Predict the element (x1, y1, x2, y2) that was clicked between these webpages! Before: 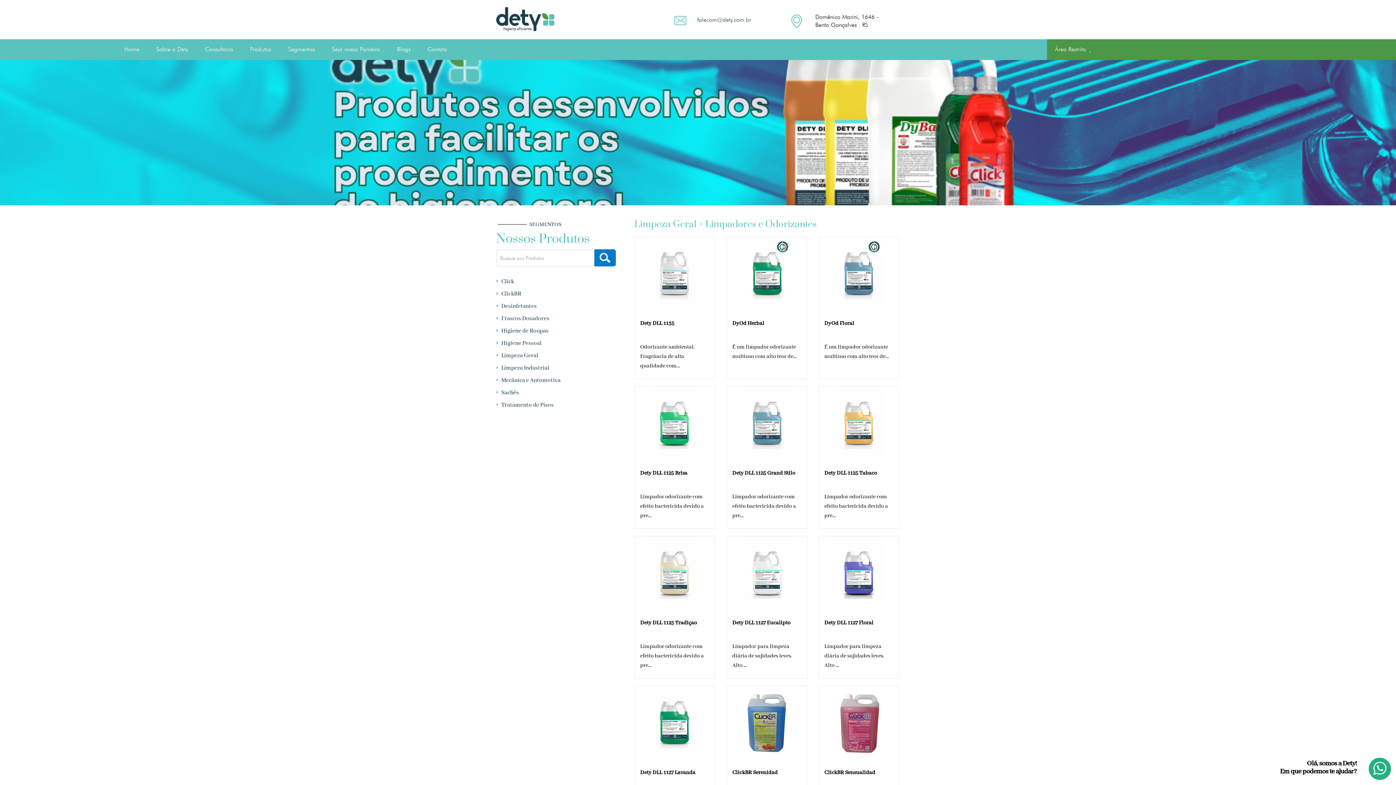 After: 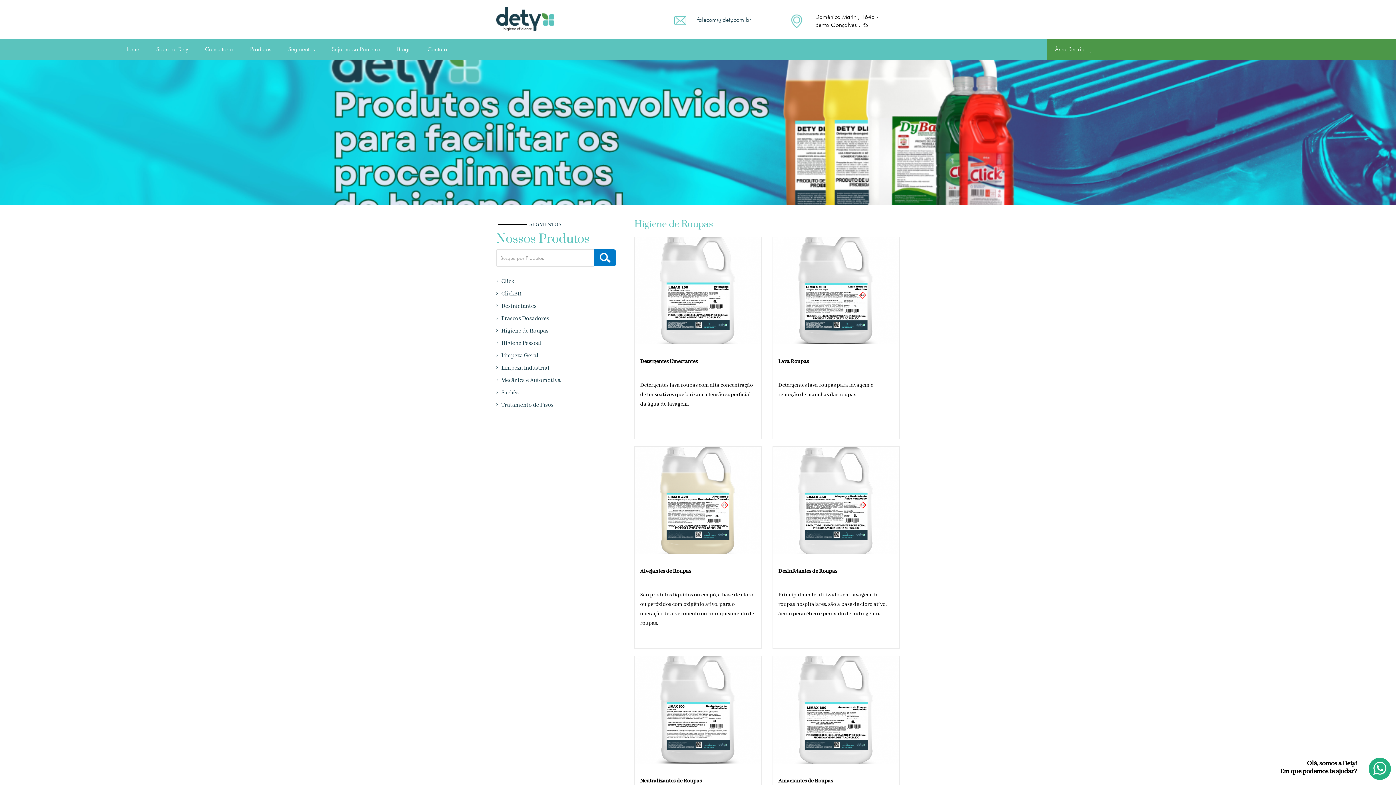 Action: label: ›   Higiene de Roupas bbox: (496, 327, 548, 334)